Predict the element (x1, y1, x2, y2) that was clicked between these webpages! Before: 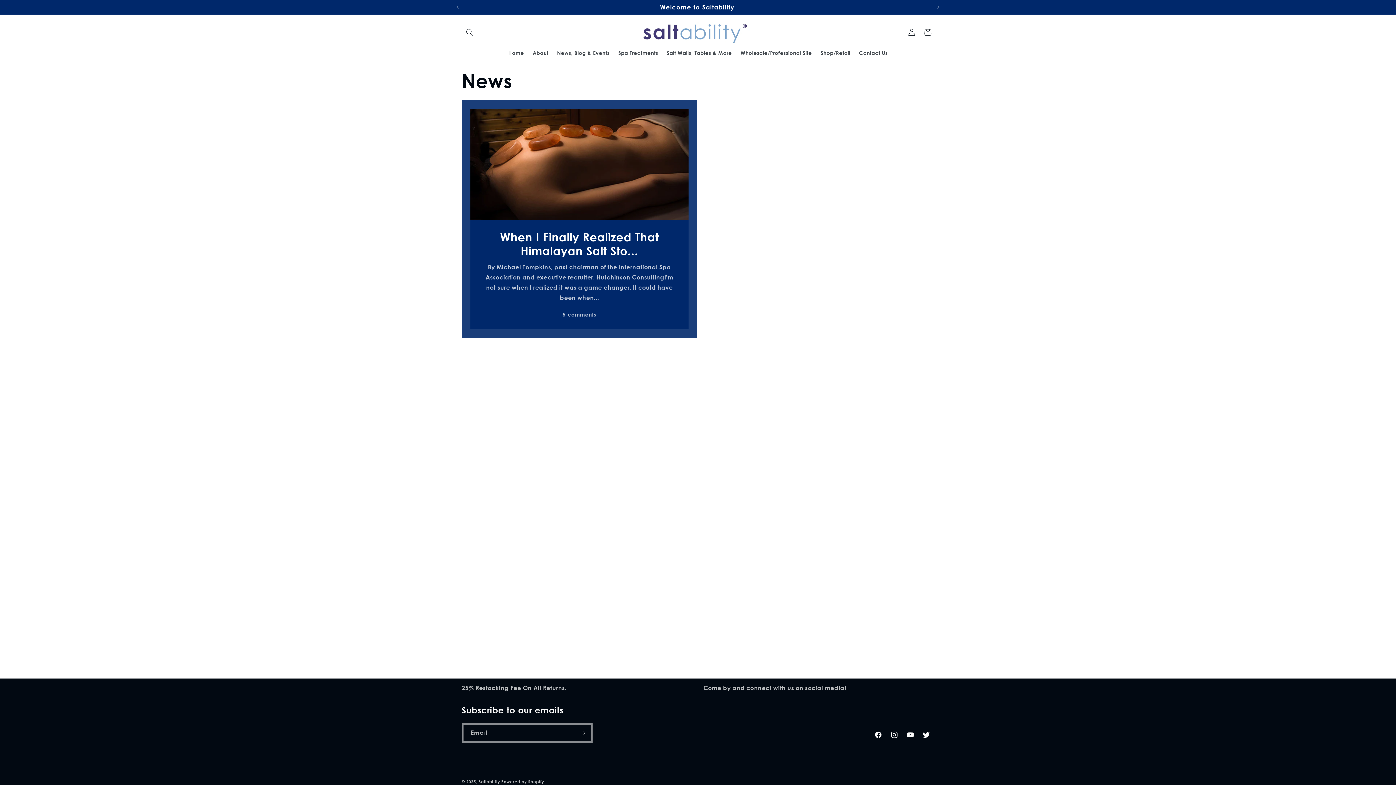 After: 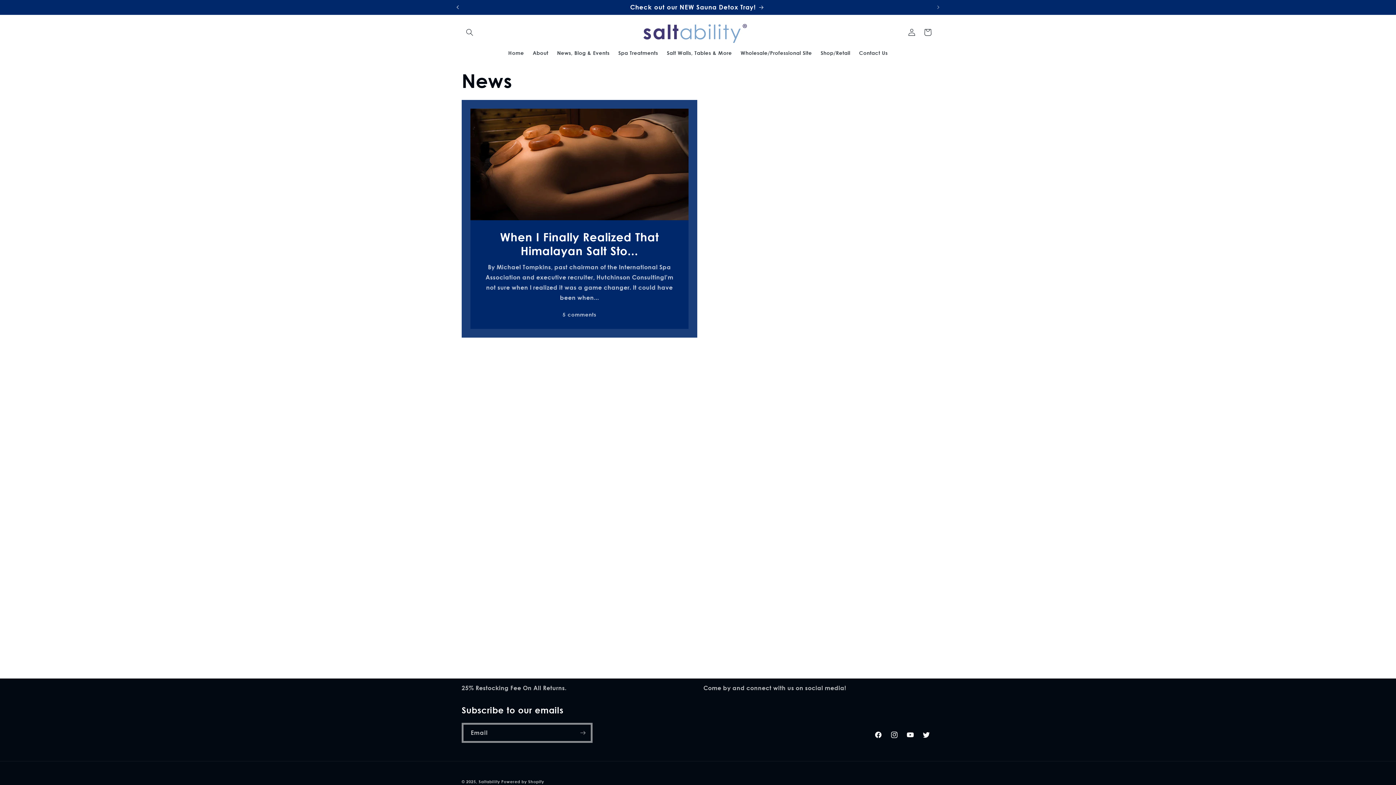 Action: label: Previous announcement bbox: (449, 0, 465, 14)